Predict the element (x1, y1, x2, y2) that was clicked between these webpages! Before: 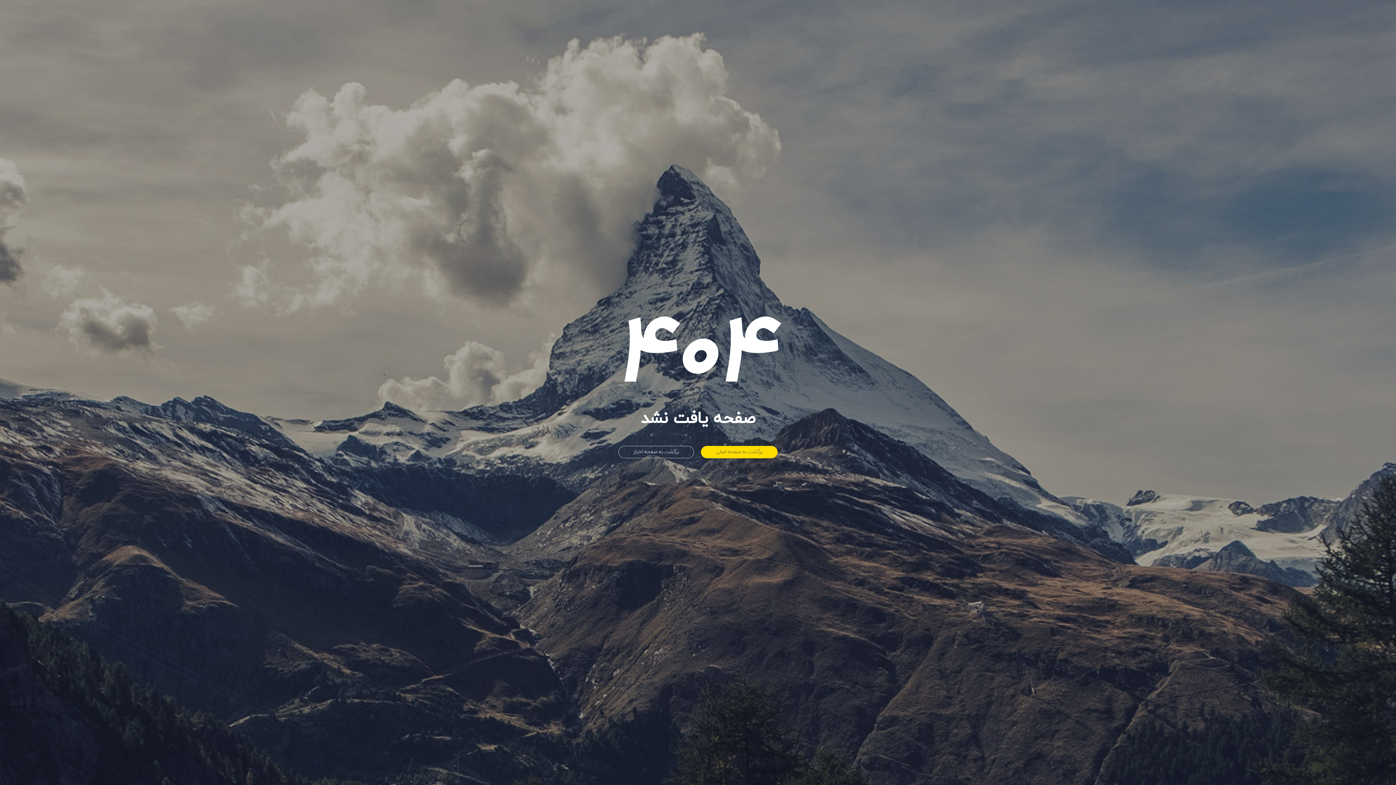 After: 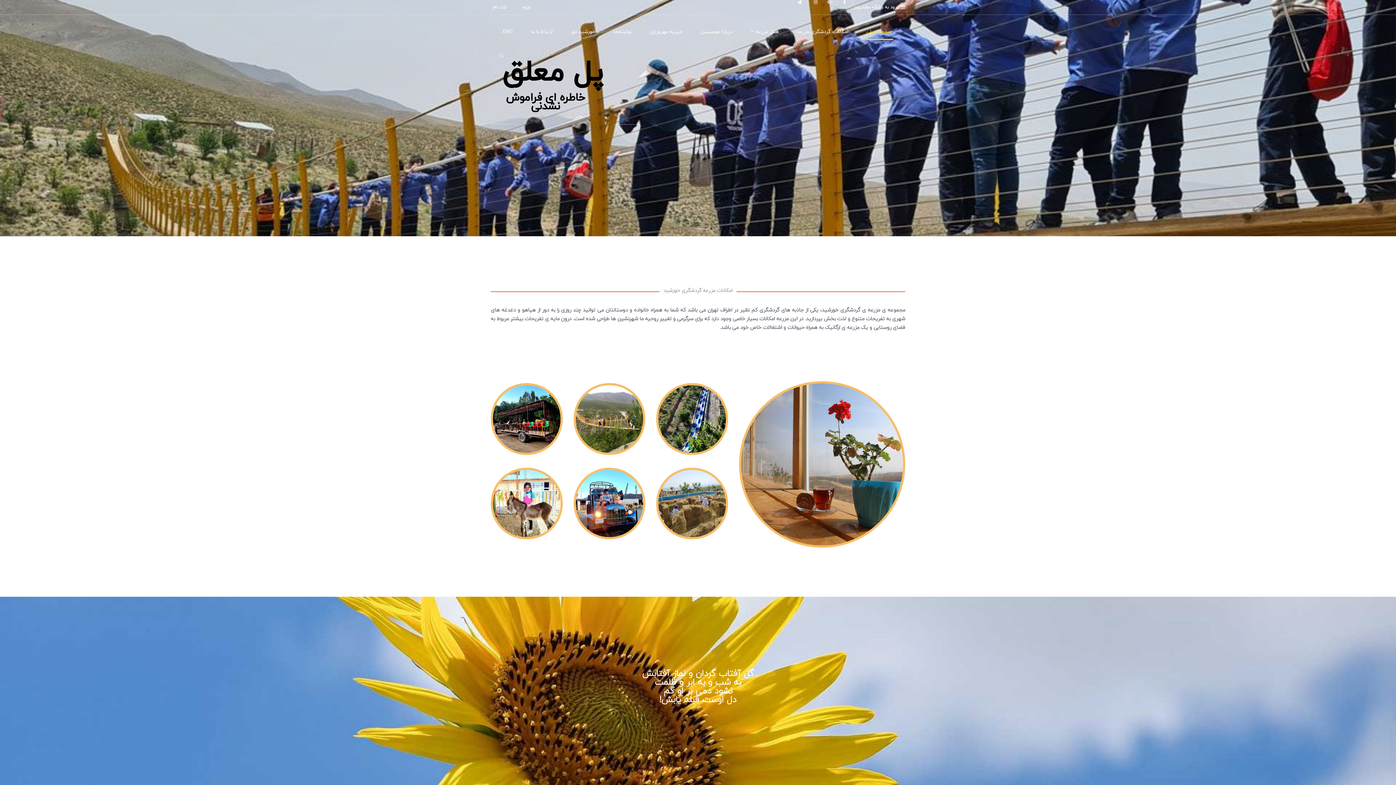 Action: label: برگشت به صفحه اصلی bbox: (701, 446, 777, 458)